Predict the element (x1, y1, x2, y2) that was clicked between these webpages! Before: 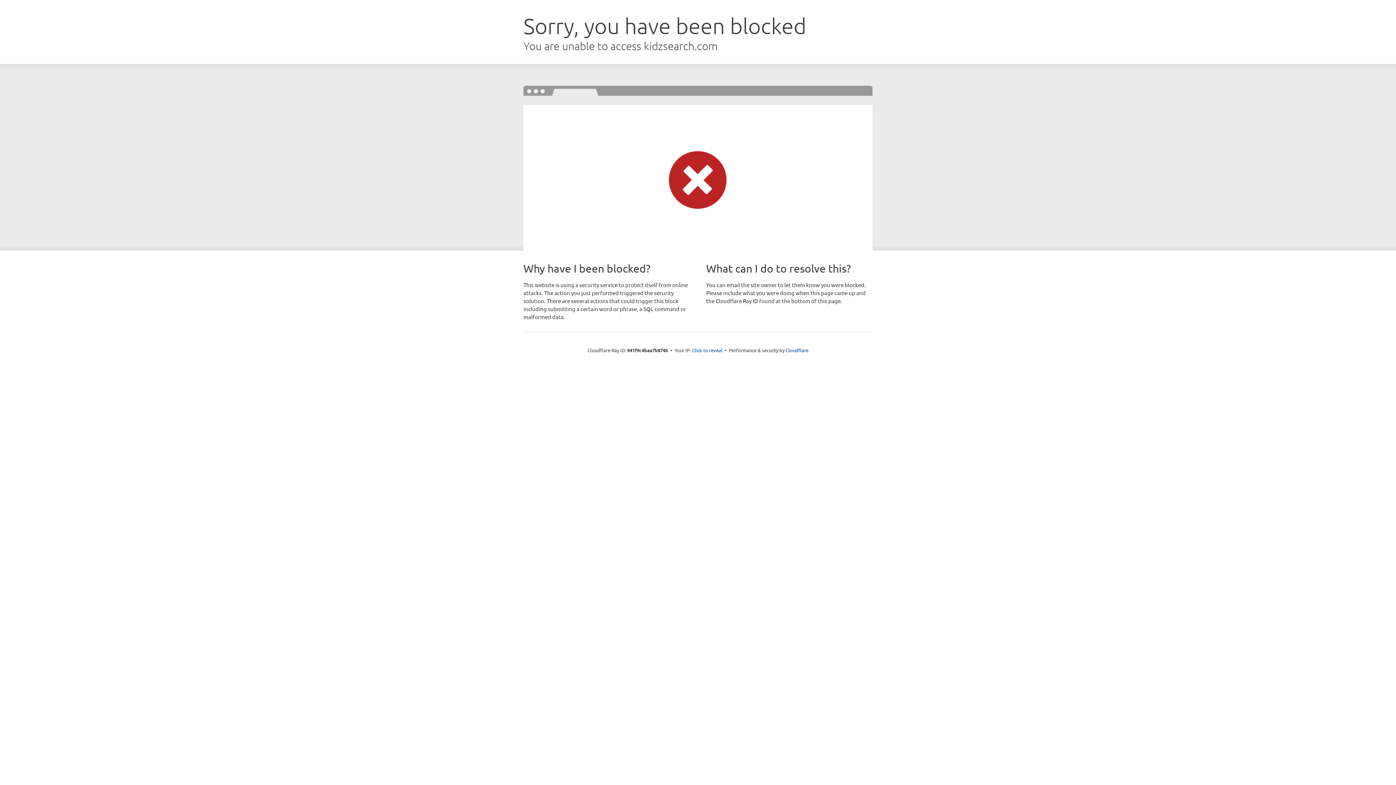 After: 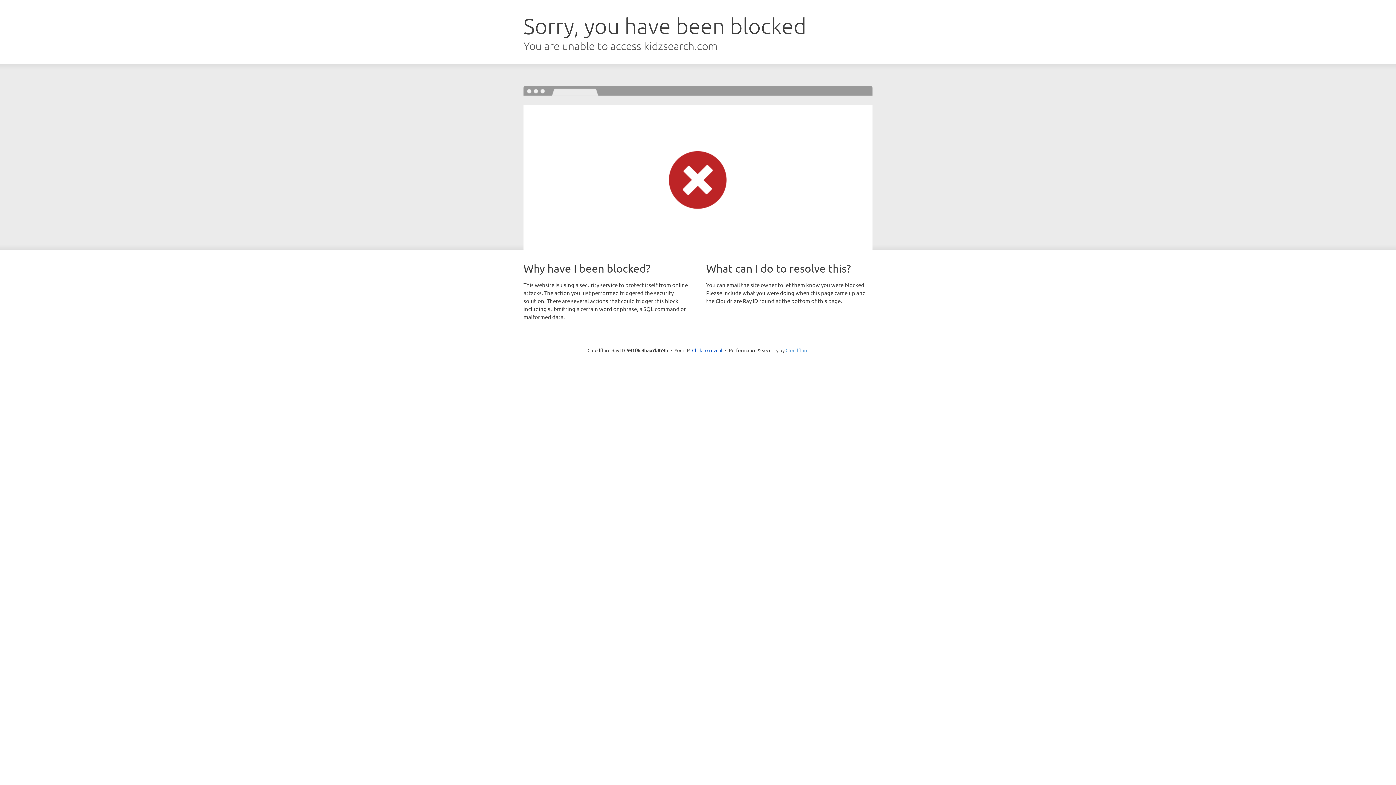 Action: label: Cloudflare bbox: (785, 347, 808, 353)